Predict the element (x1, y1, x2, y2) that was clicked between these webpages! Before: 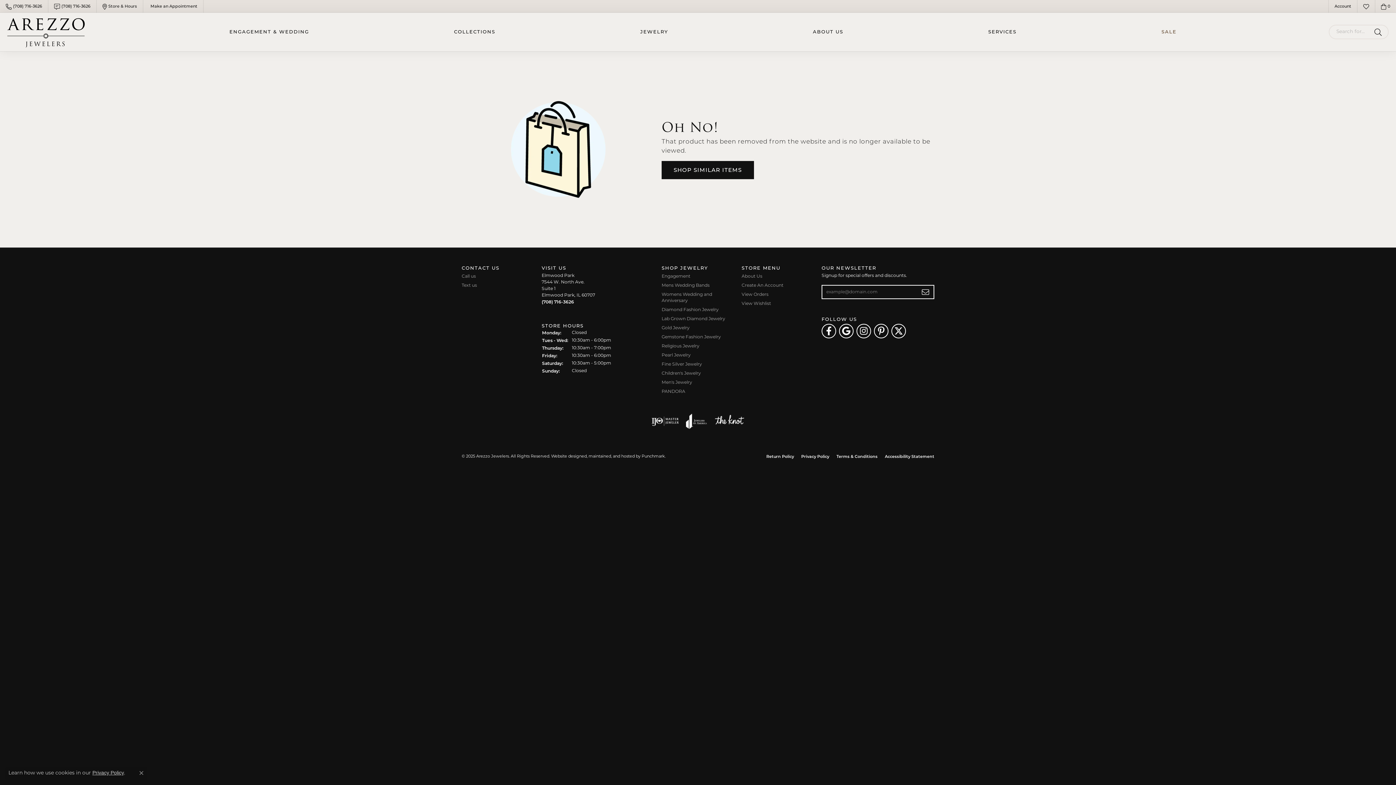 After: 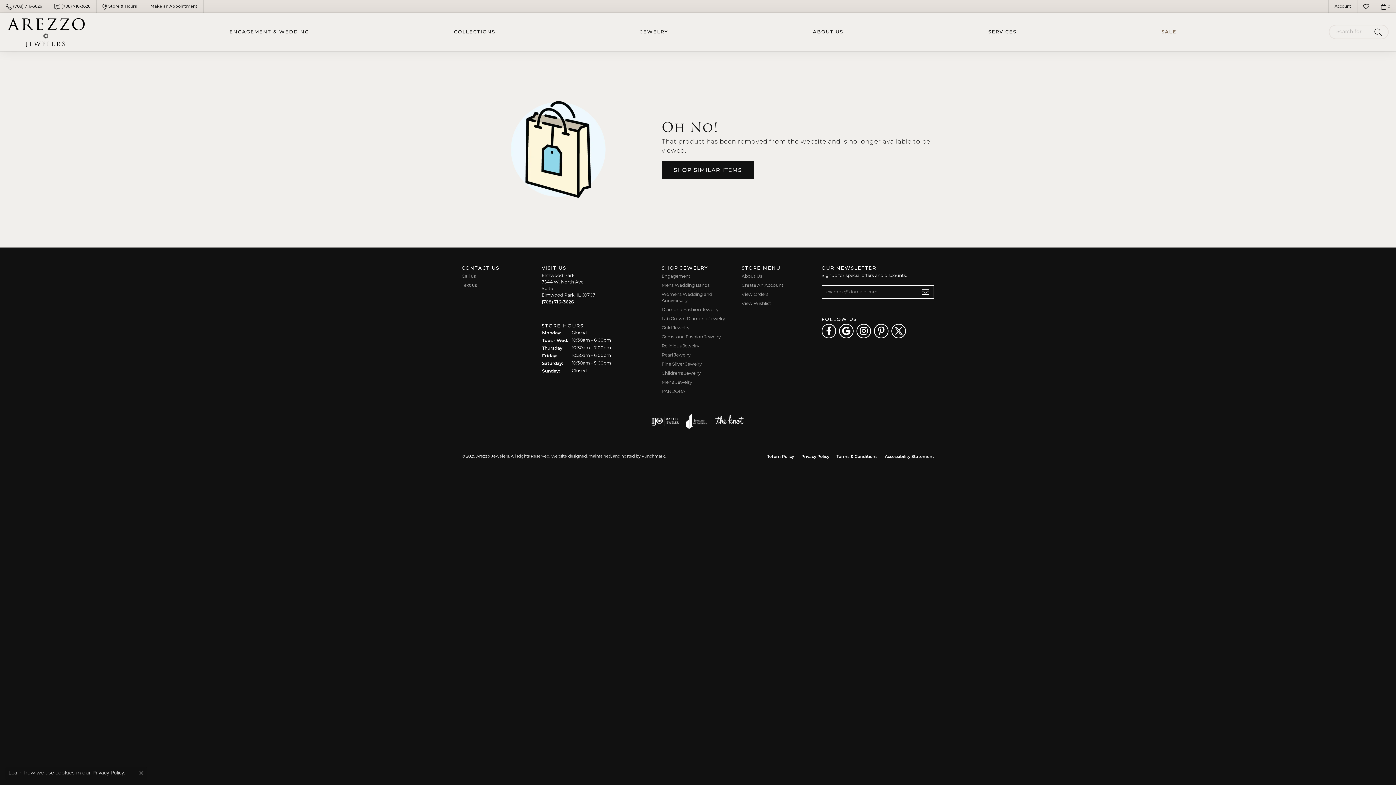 Action: bbox: (686, 412, 707, 430) label: Visit joa website